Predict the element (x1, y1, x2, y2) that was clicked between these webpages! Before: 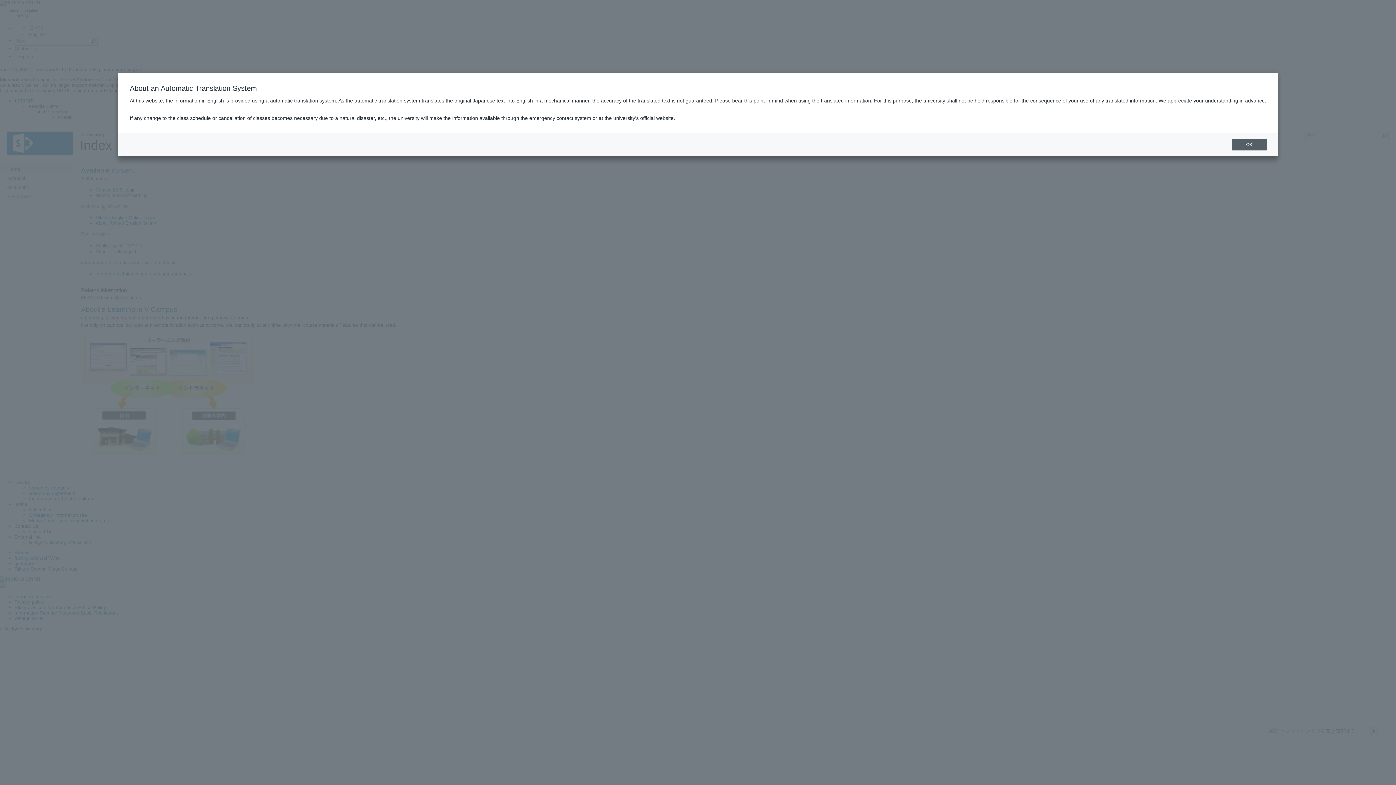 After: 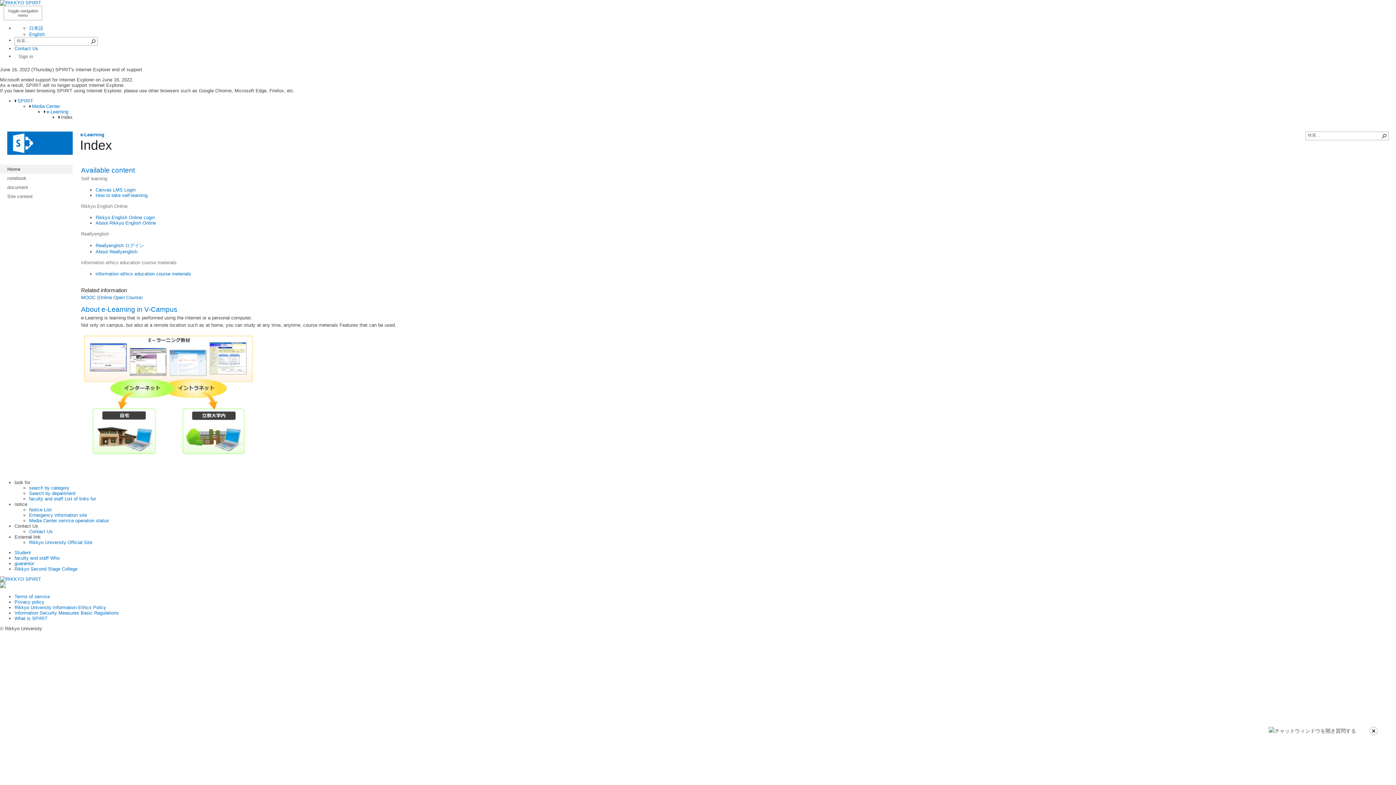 Action: bbox: (1232, 138, 1267, 150) label: OK